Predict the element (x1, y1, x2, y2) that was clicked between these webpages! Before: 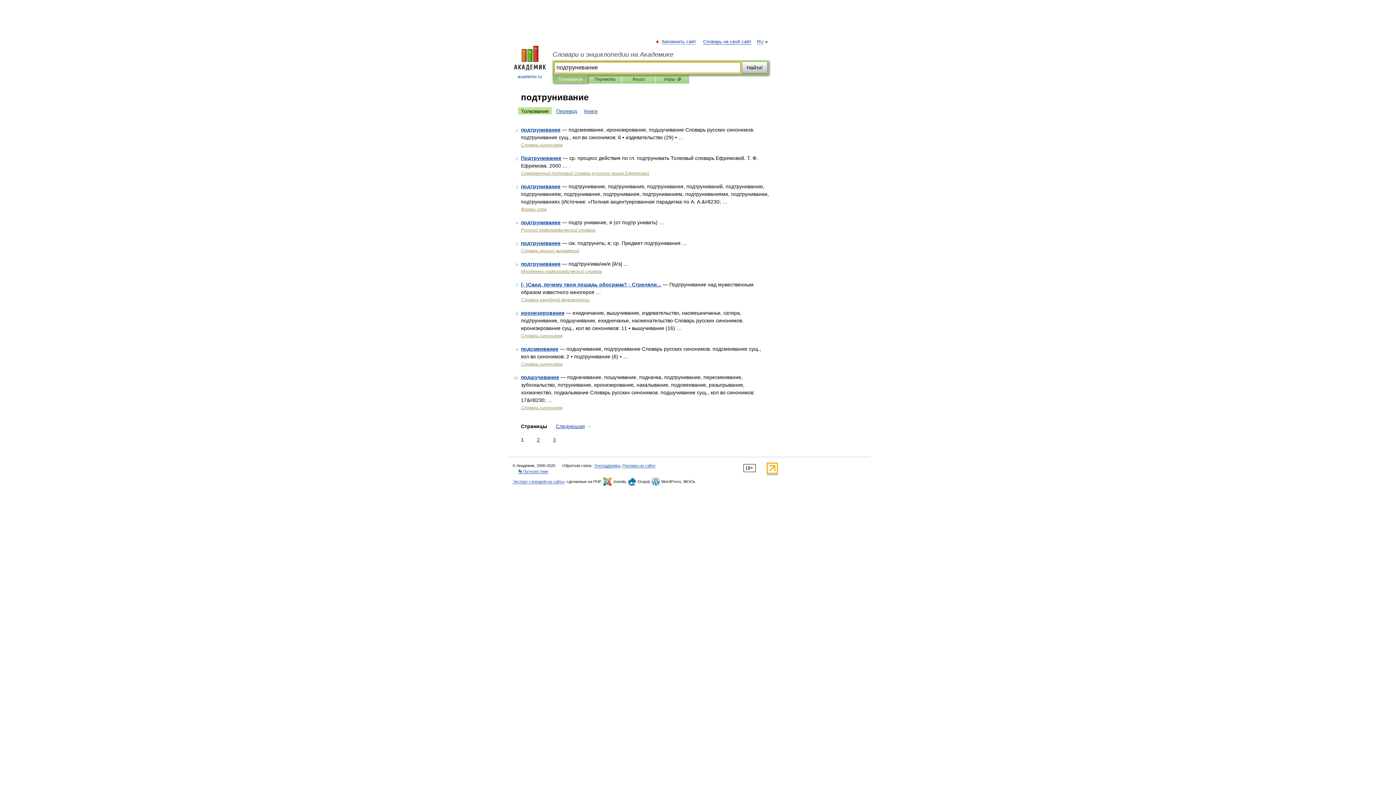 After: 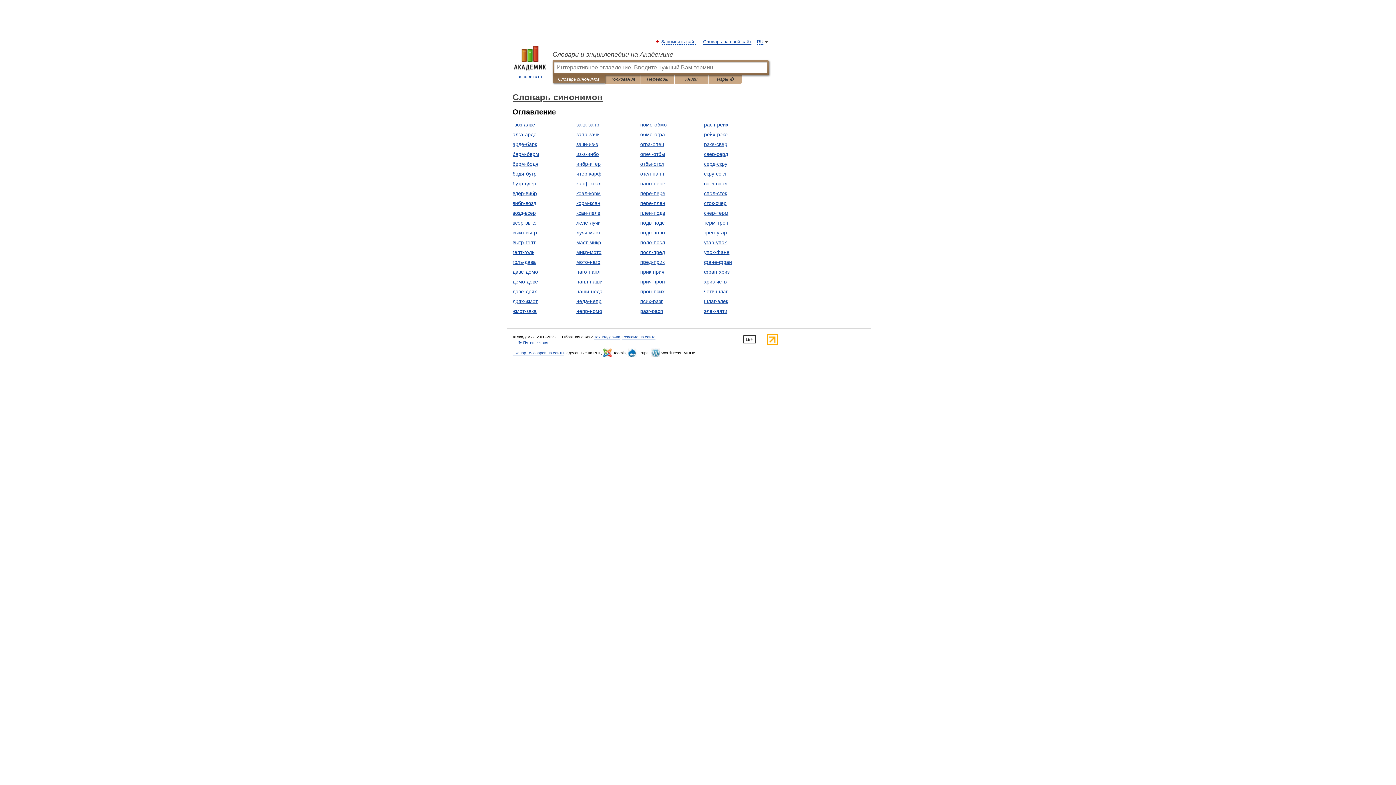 Action: label: Словарь синонимов bbox: (521, 142, 562, 147)